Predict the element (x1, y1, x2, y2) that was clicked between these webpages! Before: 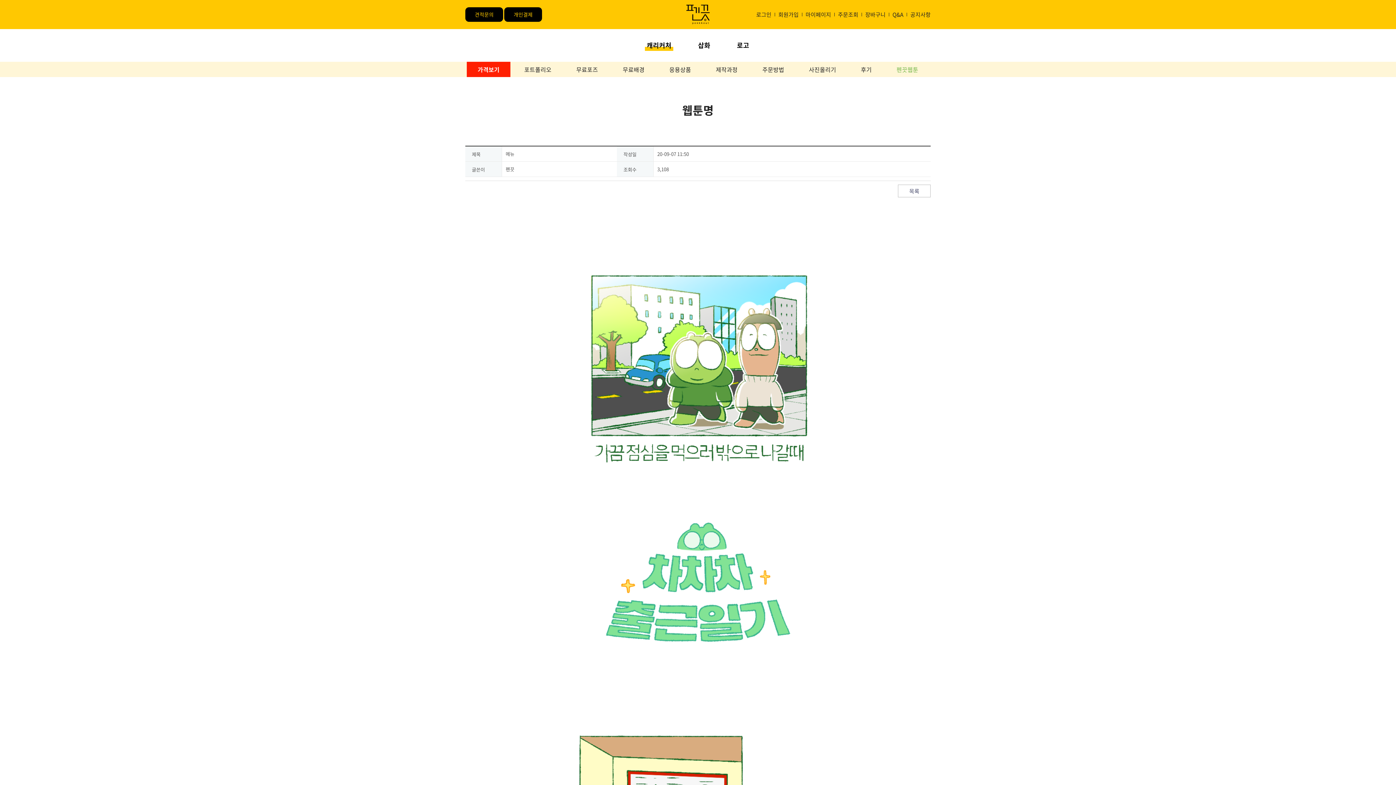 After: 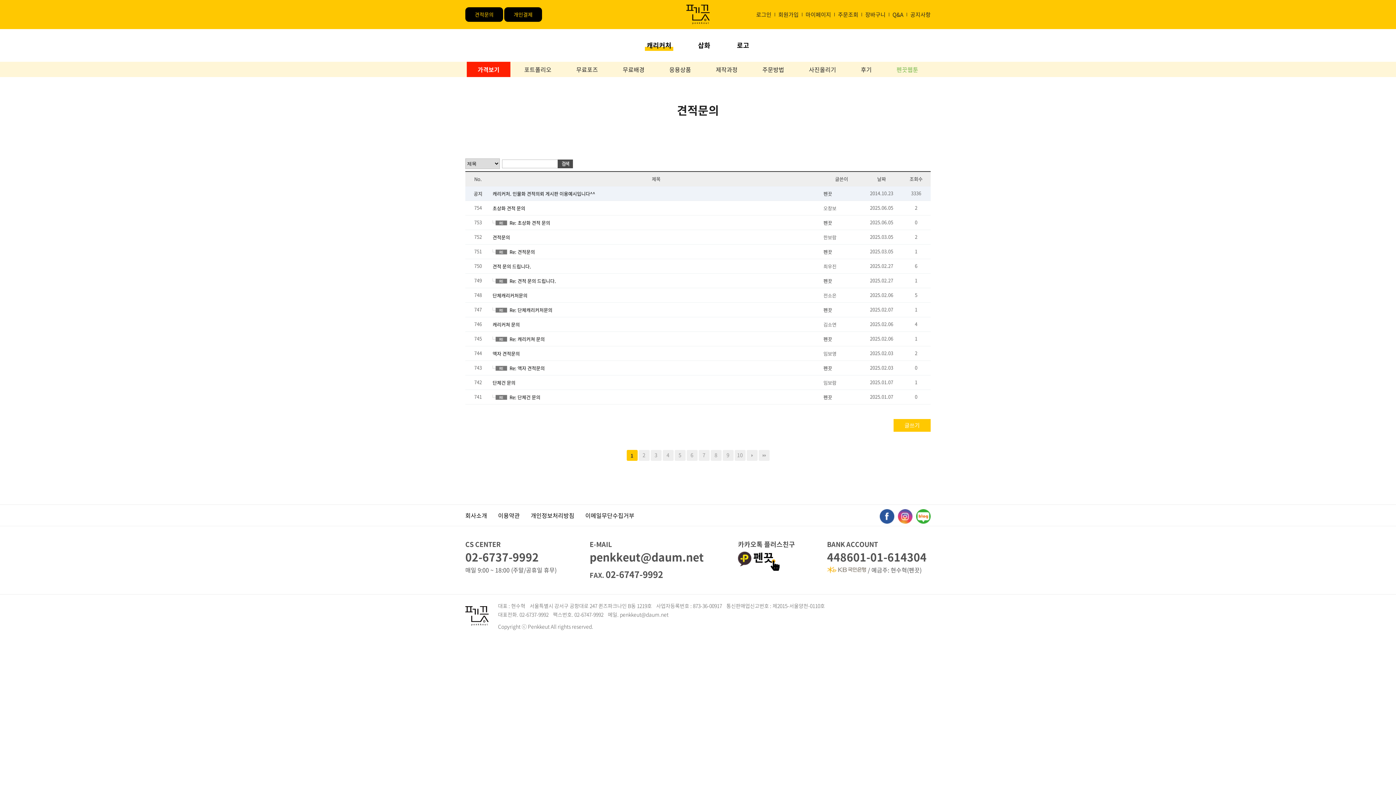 Action: label: 견적문의 bbox: (465, 7, 503, 21)